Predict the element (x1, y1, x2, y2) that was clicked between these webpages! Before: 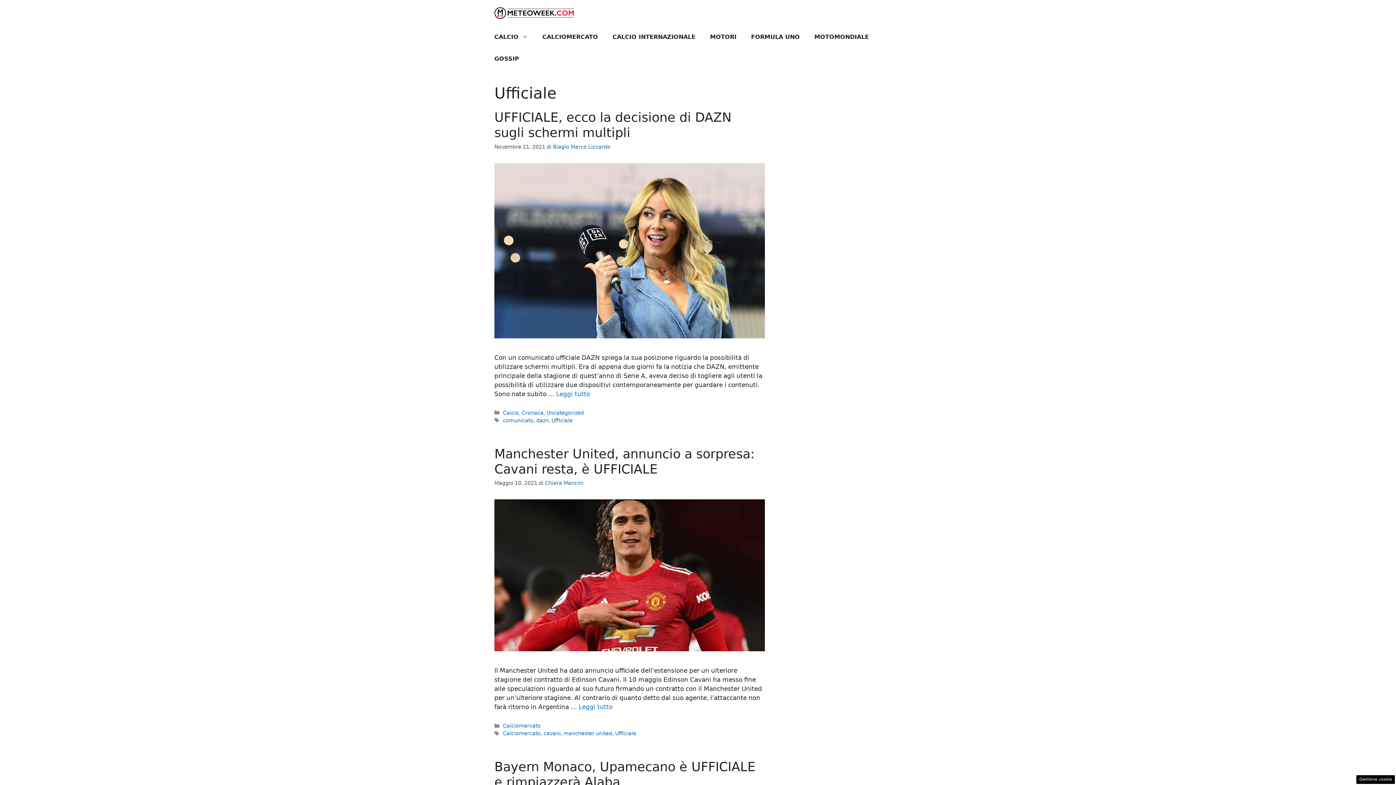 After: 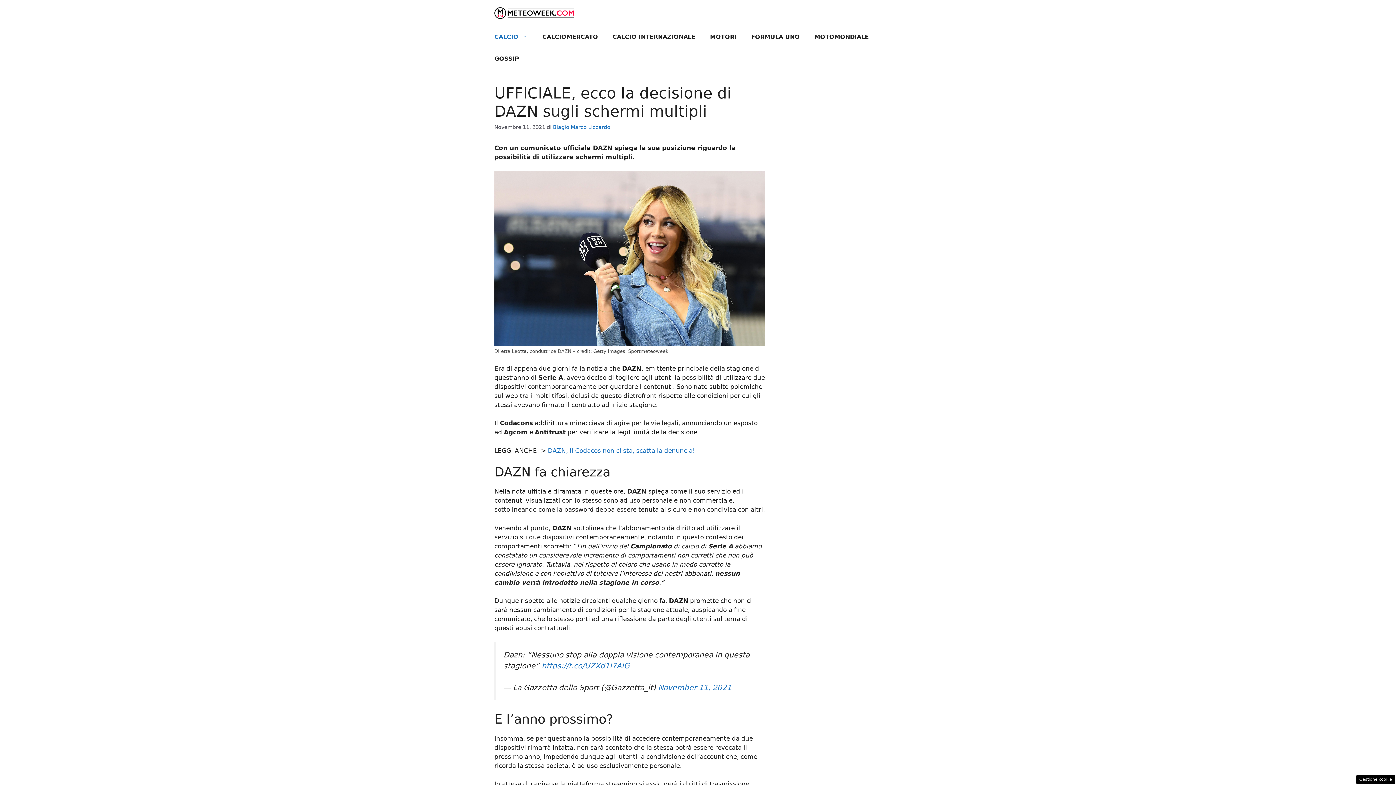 Action: bbox: (494, 332, 765, 339)